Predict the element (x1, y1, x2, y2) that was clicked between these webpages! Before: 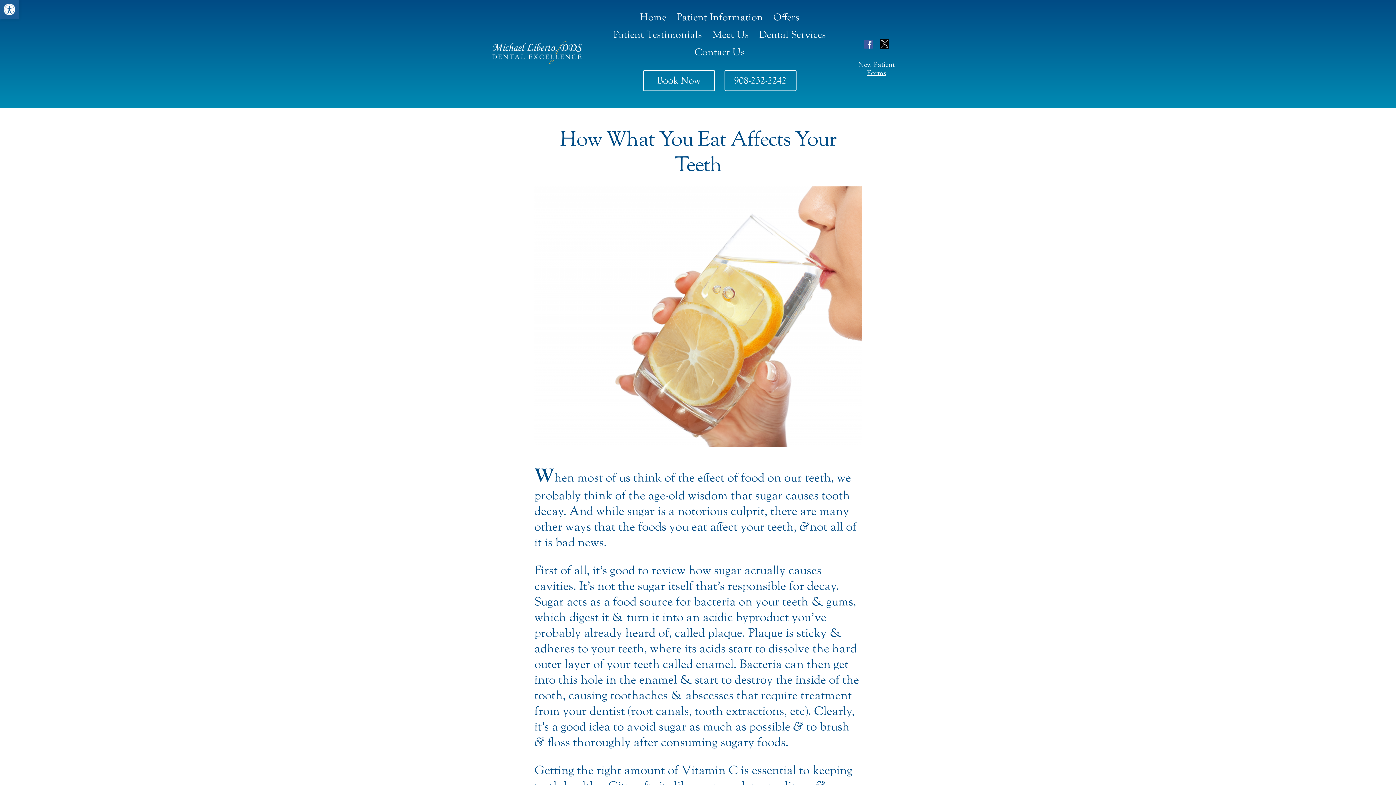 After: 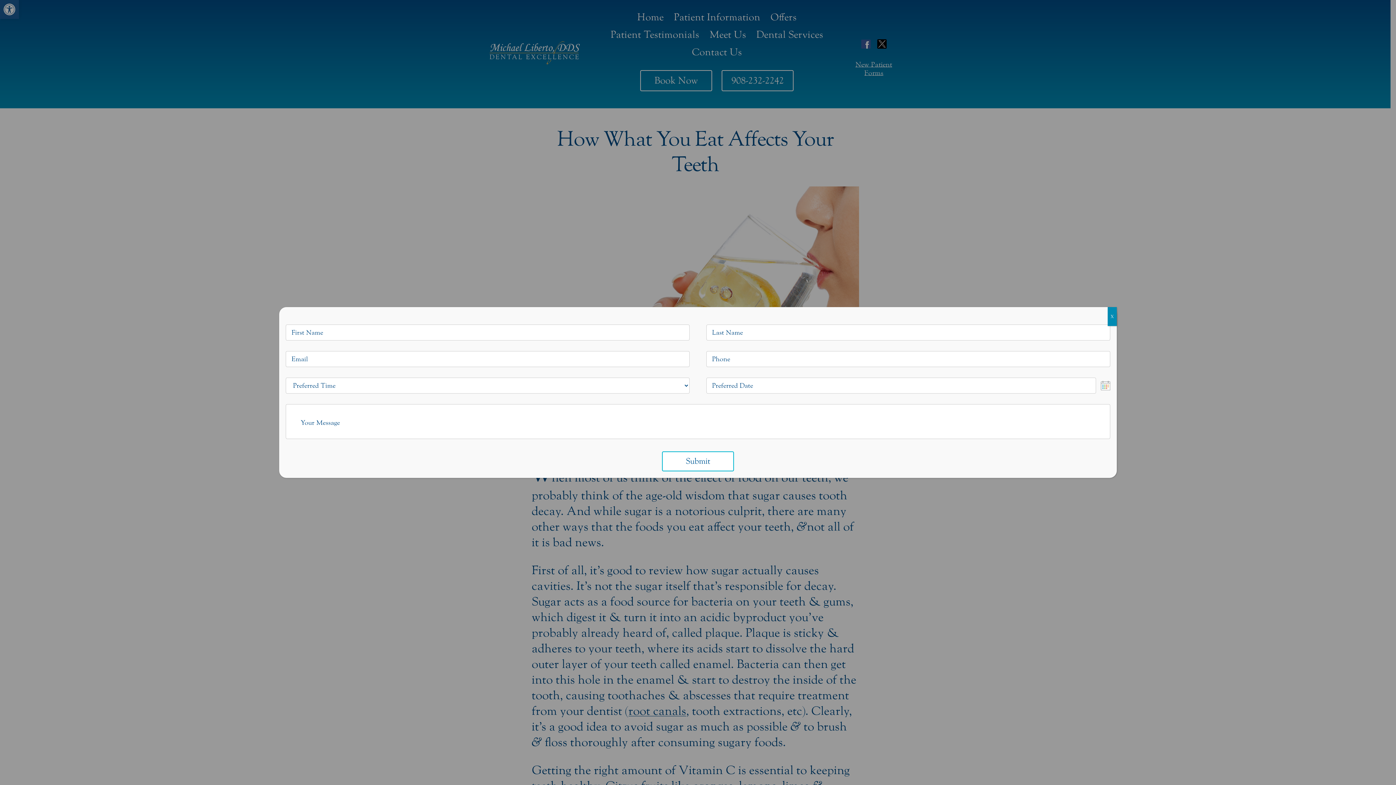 Action: label: Book Now bbox: (643, 70, 715, 91)